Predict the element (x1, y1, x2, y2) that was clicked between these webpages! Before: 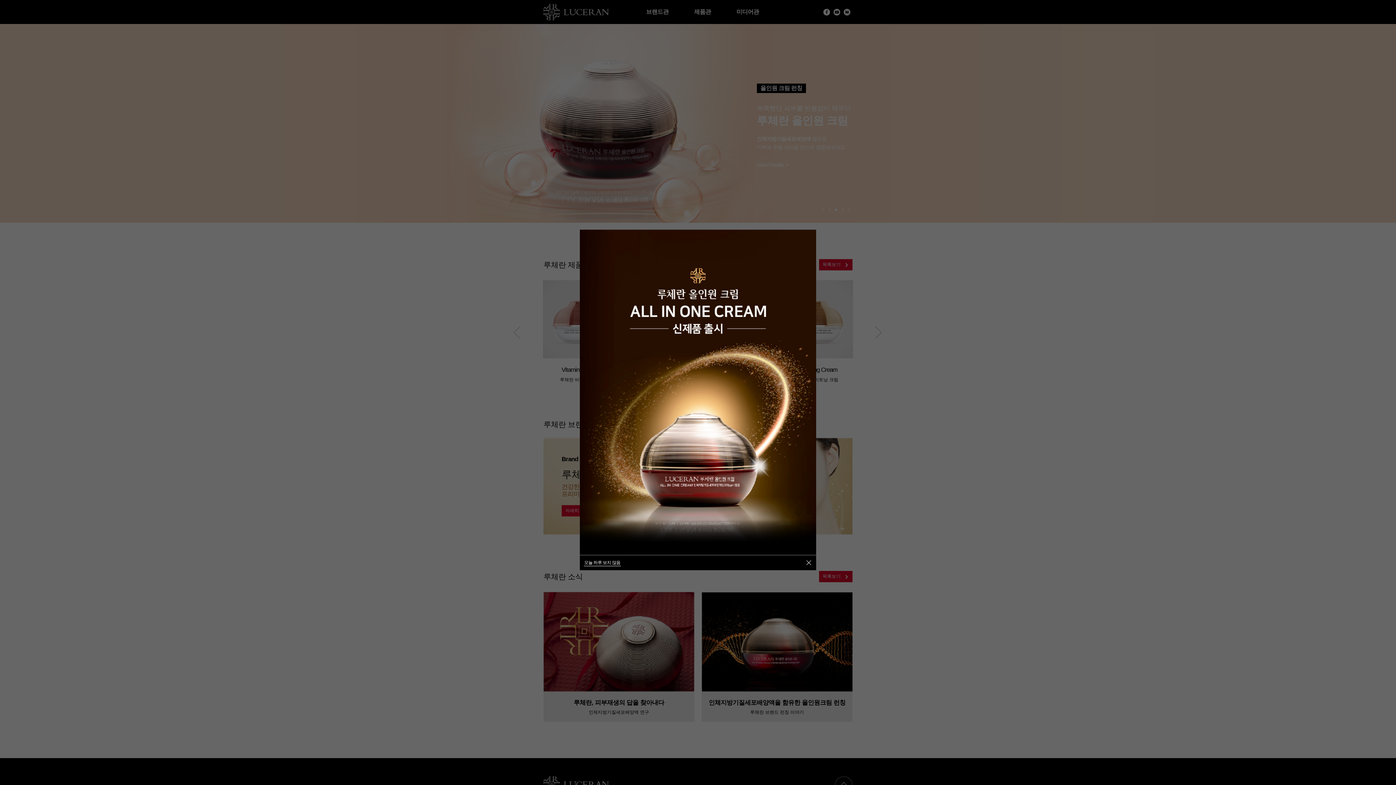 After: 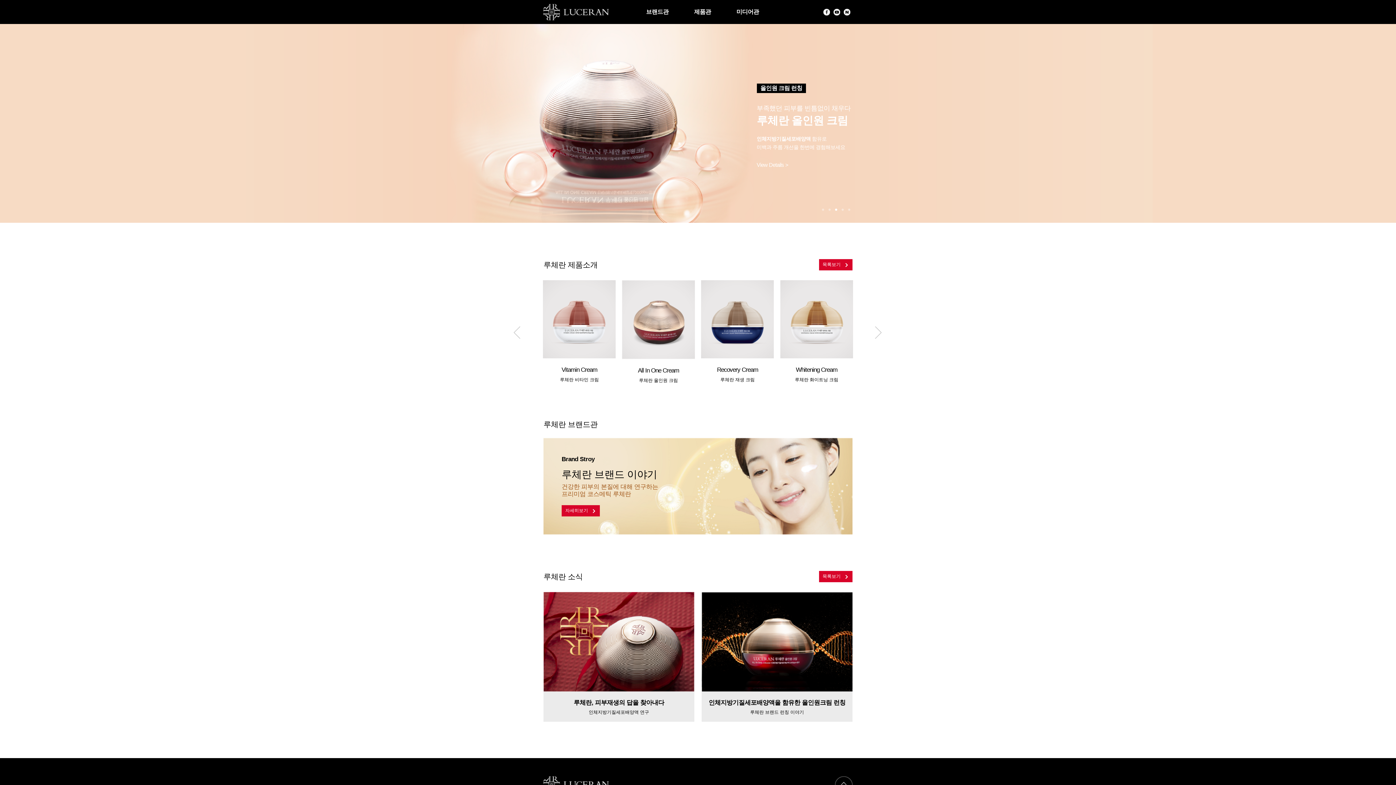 Action: label: 오늘 하루 보지 않음 bbox: (580, 555, 624, 570)